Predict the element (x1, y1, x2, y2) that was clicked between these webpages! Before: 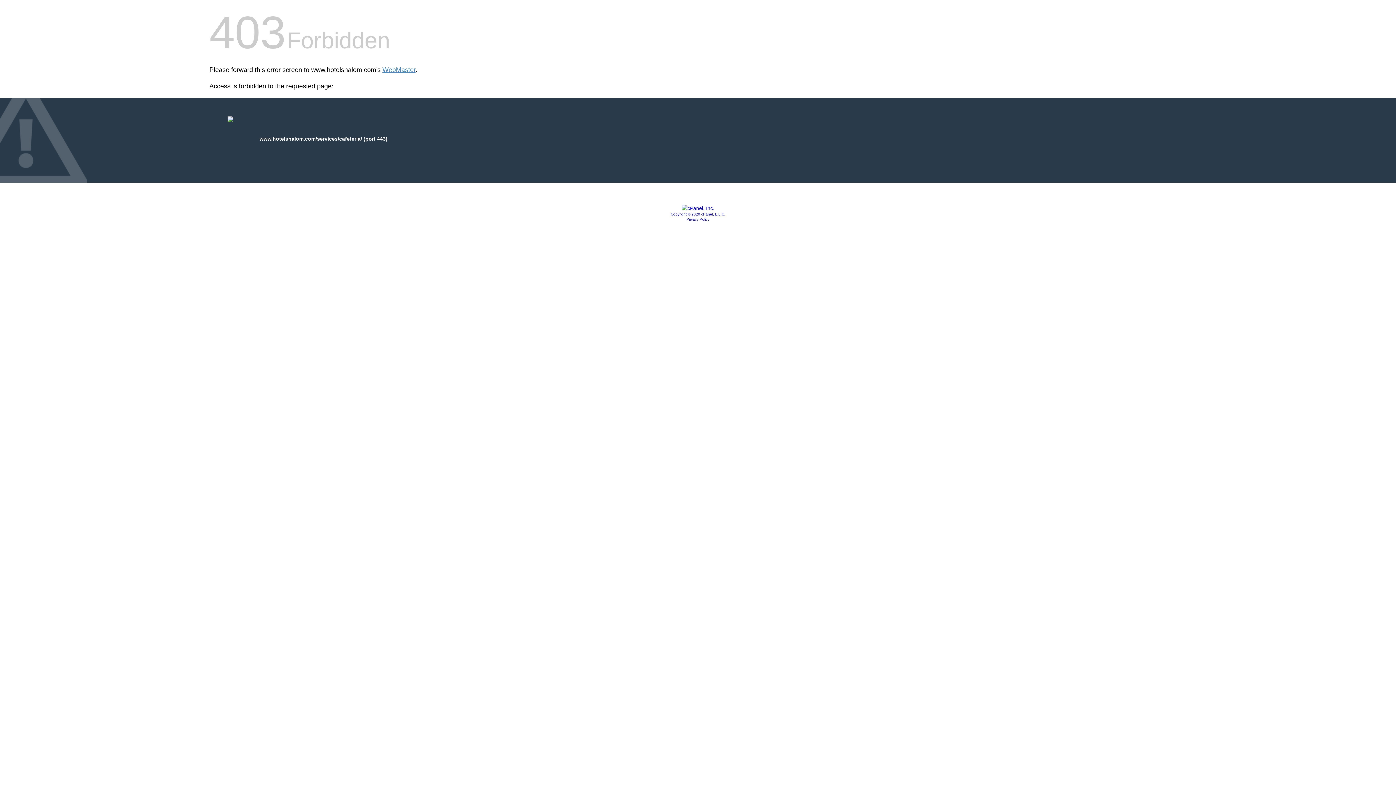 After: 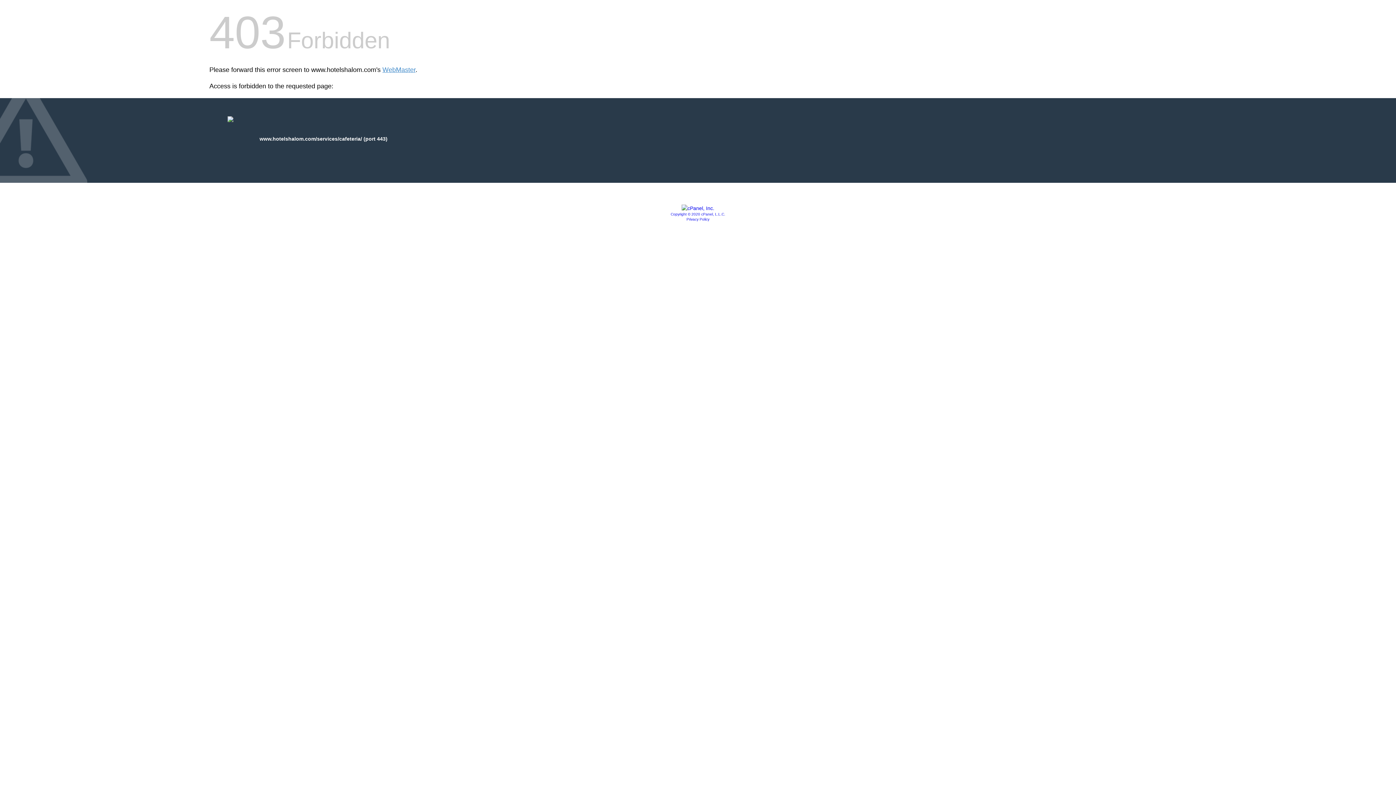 Action: bbox: (681, 205, 714, 211)